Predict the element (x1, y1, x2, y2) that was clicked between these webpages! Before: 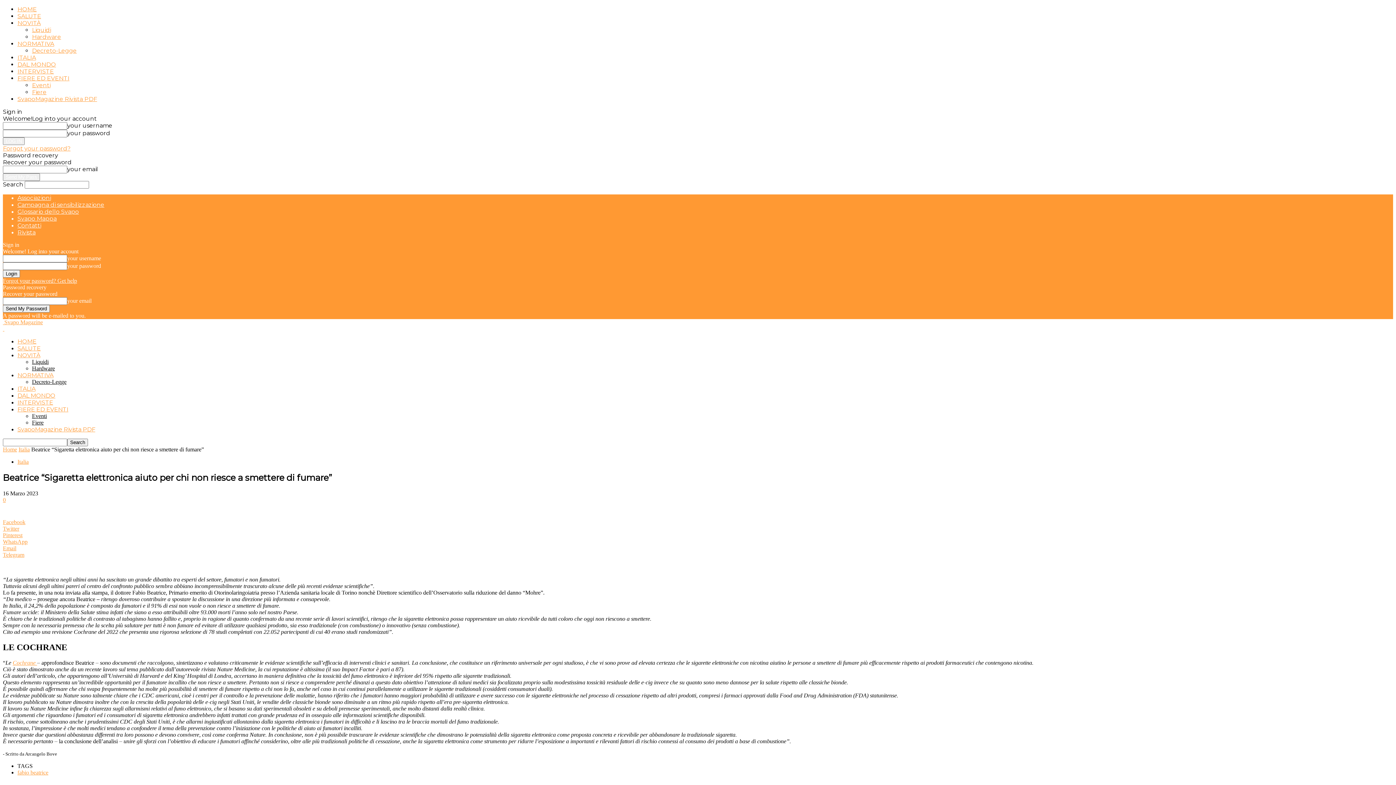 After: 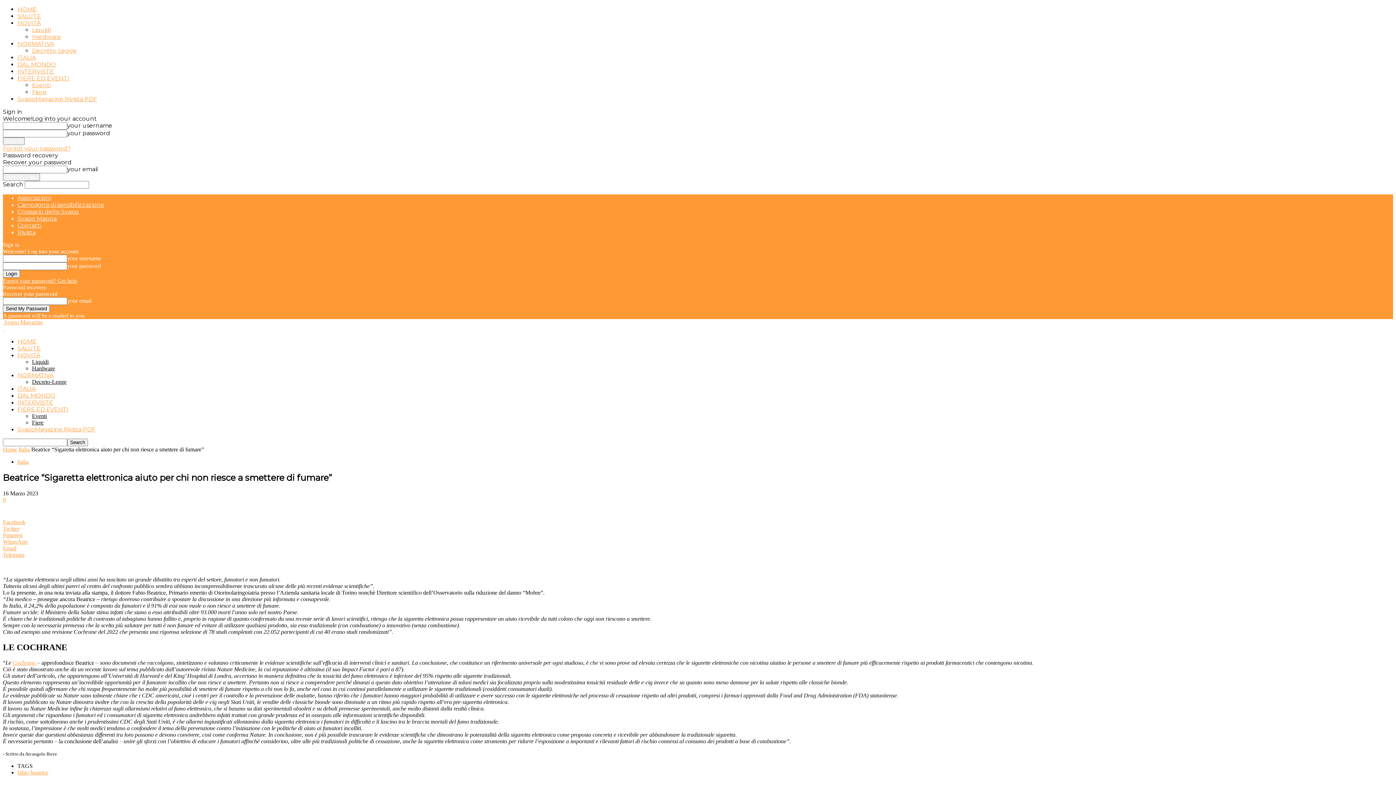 Action: bbox: (2, 545, 1393, 551) label: Email